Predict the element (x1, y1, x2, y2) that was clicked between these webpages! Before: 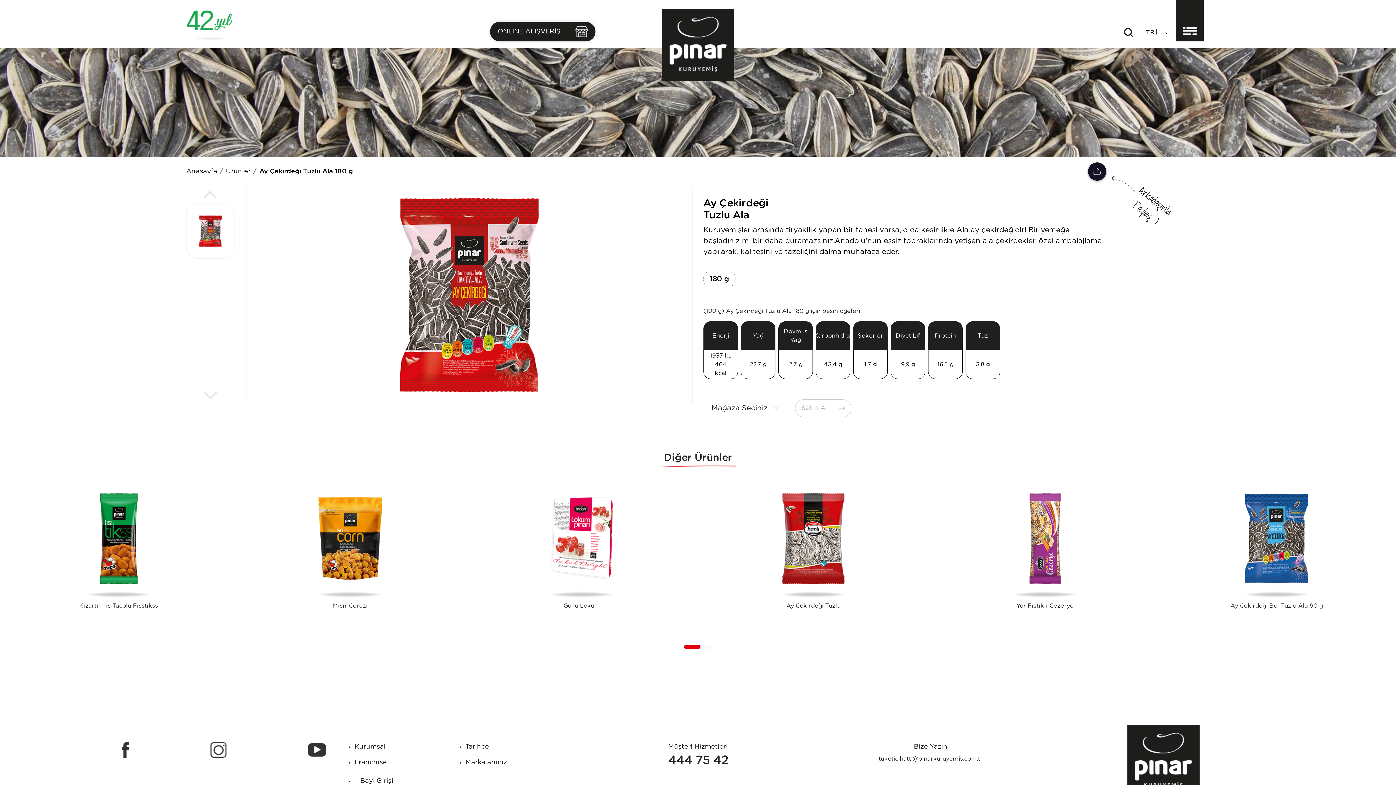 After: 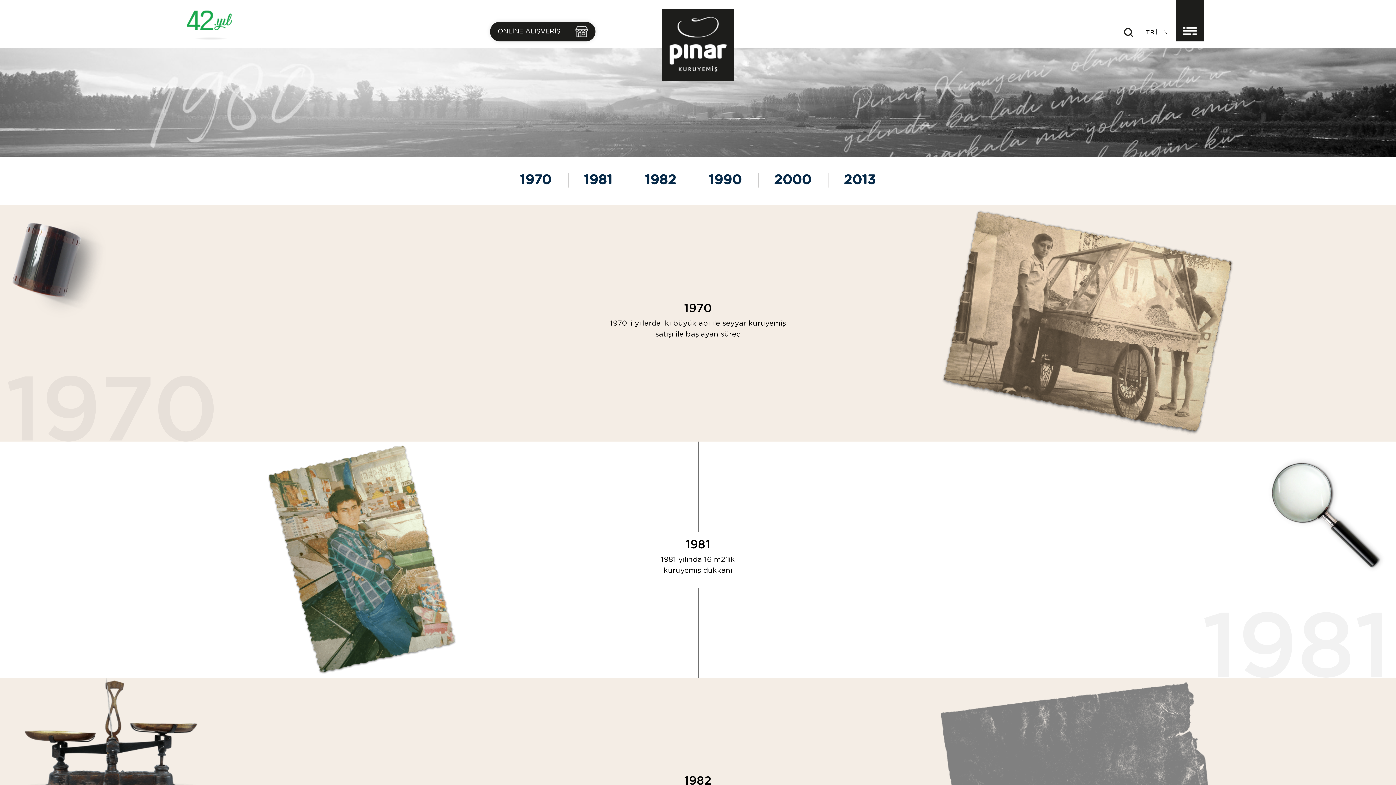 Action: label: Tarihçe bbox: (465, 743, 489, 750)